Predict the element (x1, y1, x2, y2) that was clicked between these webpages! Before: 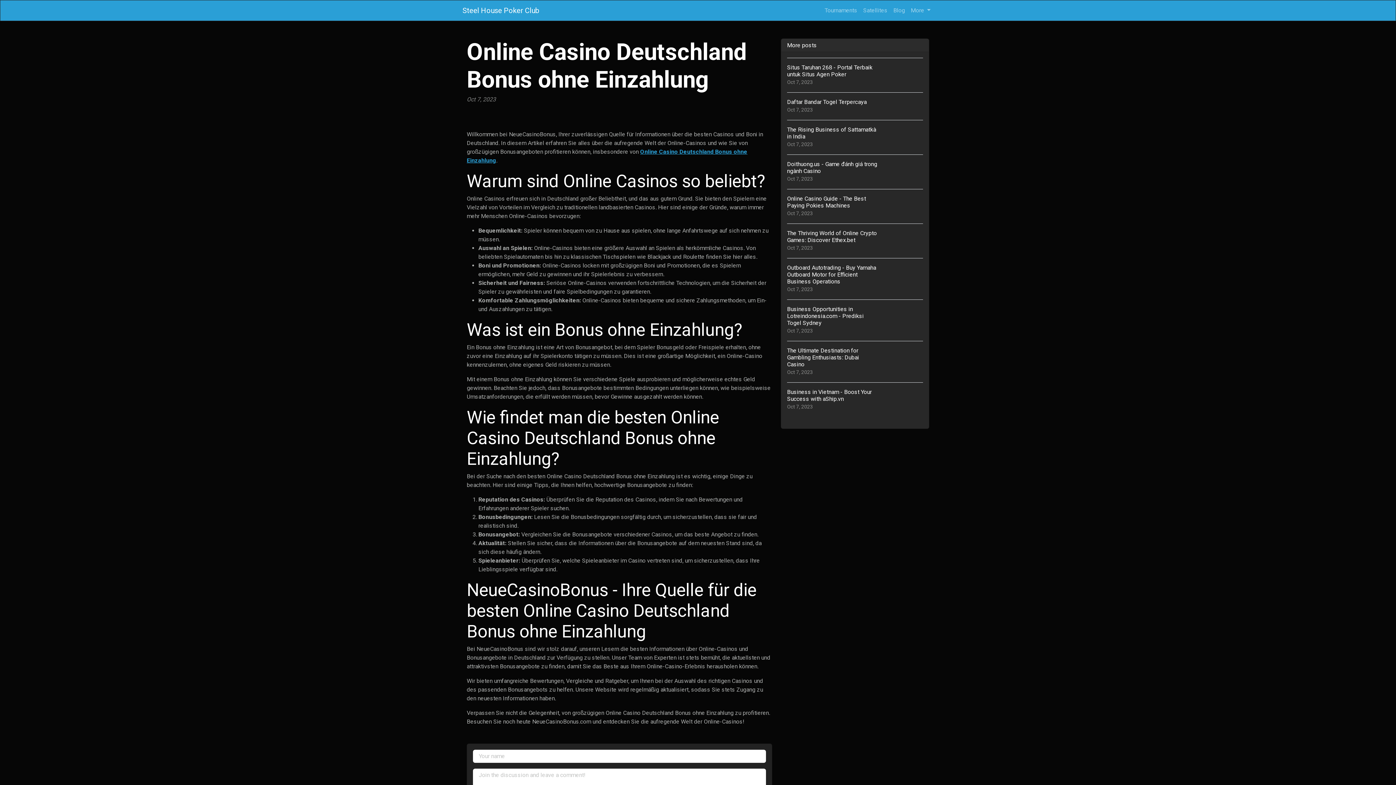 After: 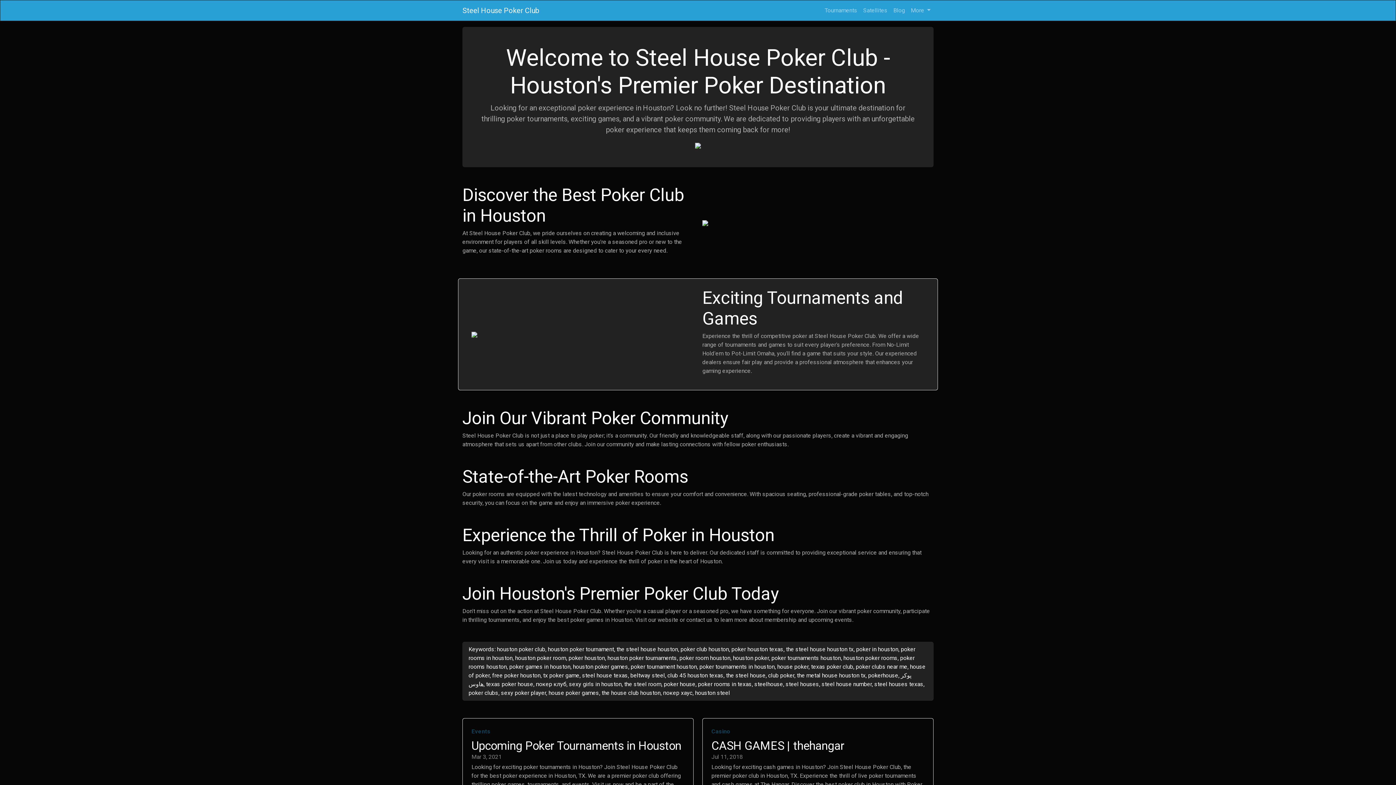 Action: bbox: (462, 3, 539, 17) label: Steel House Poker Club